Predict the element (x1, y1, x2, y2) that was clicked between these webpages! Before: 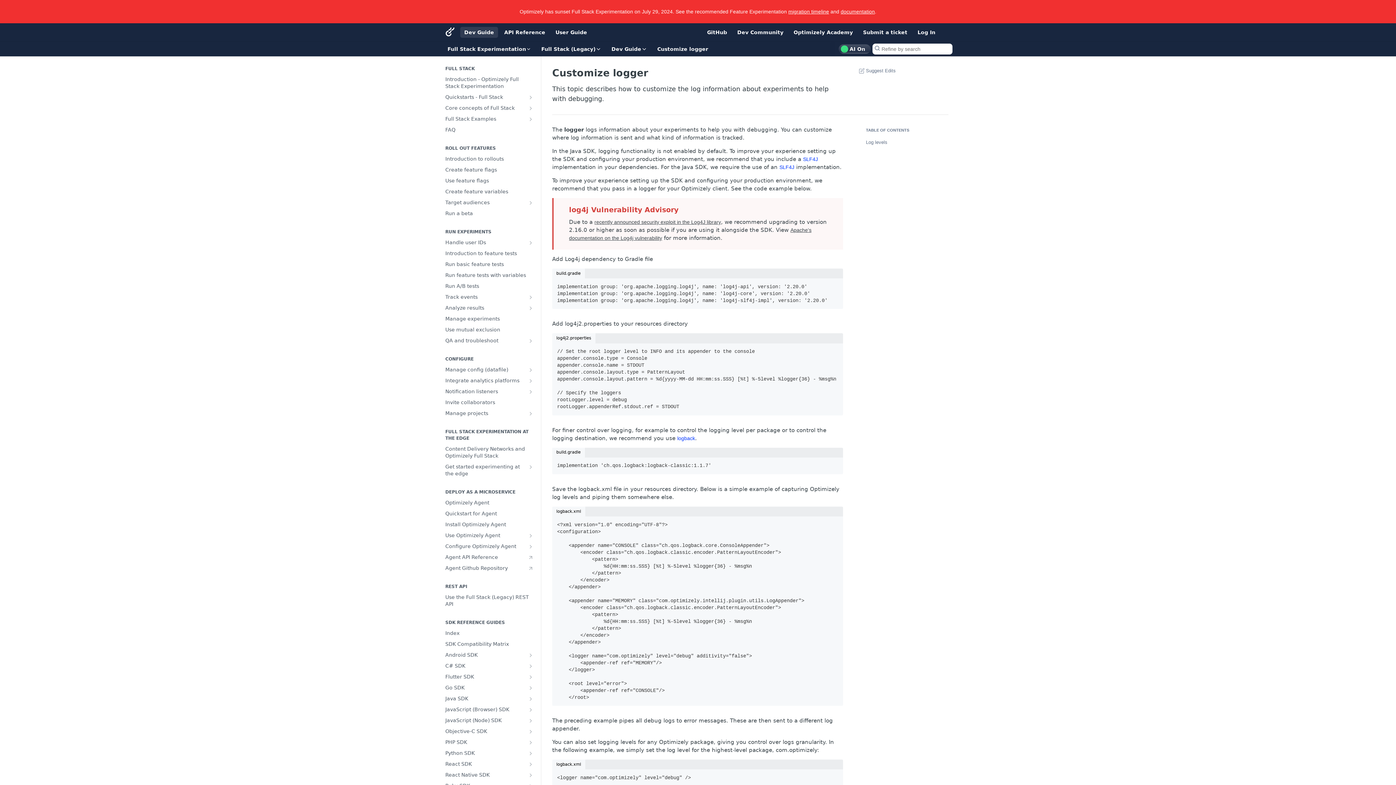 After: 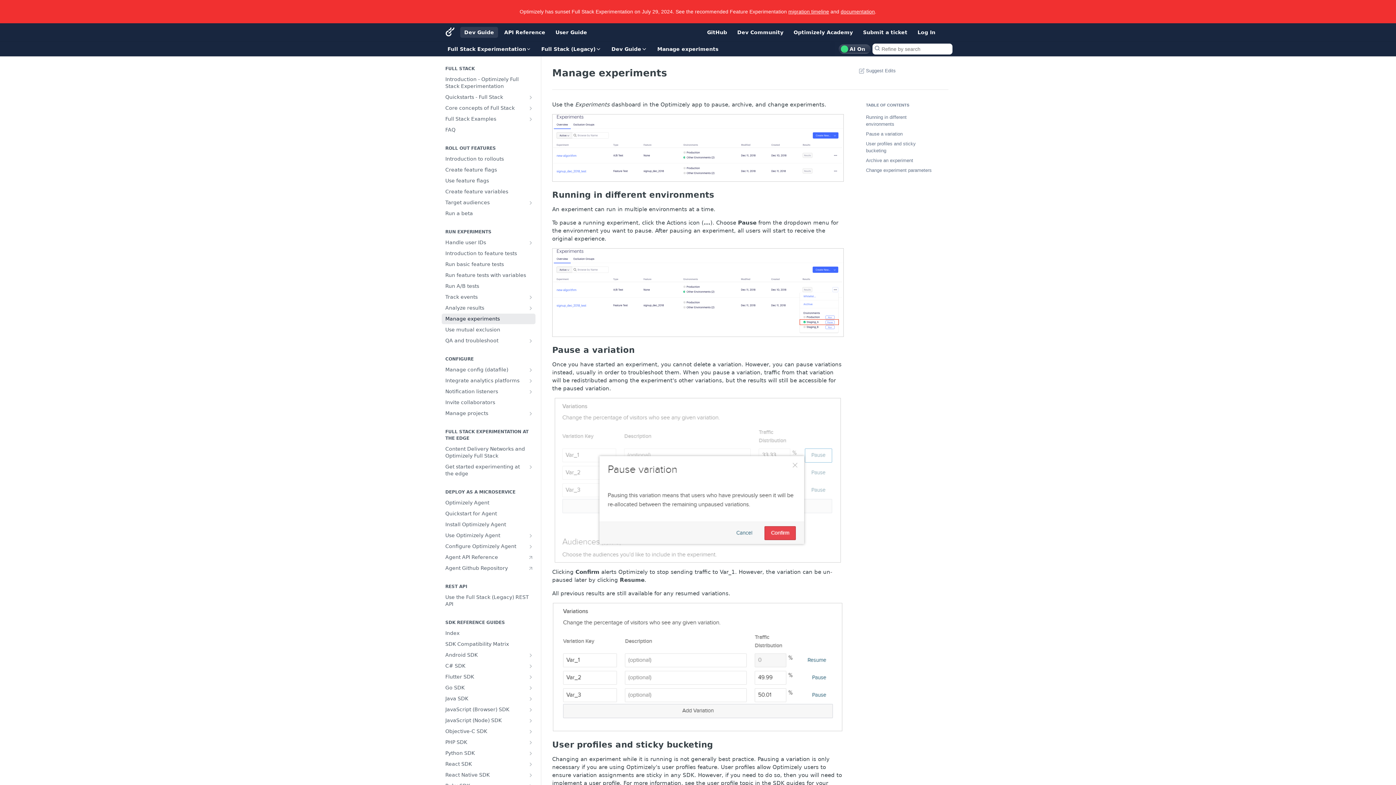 Action: bbox: (441, 313, 535, 324) label: Manage experiments